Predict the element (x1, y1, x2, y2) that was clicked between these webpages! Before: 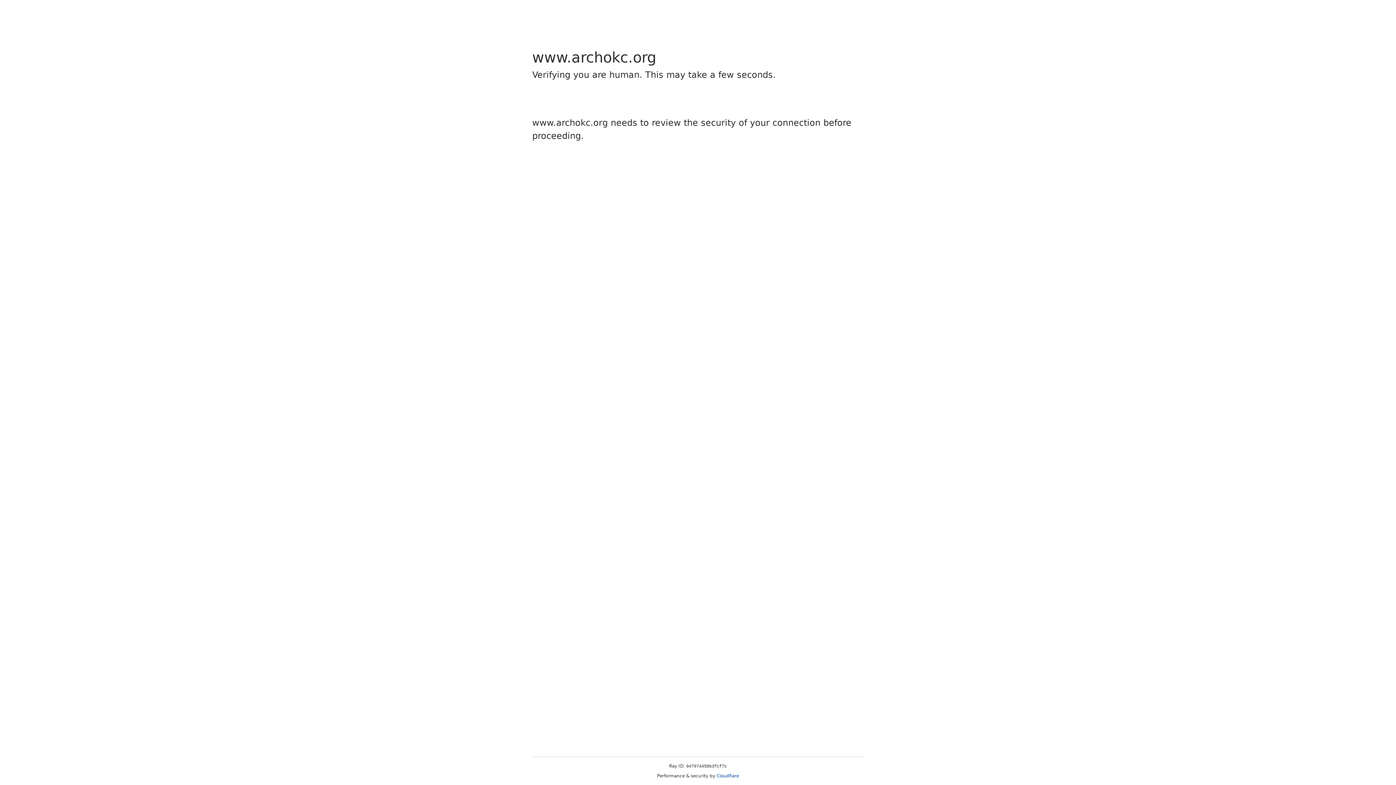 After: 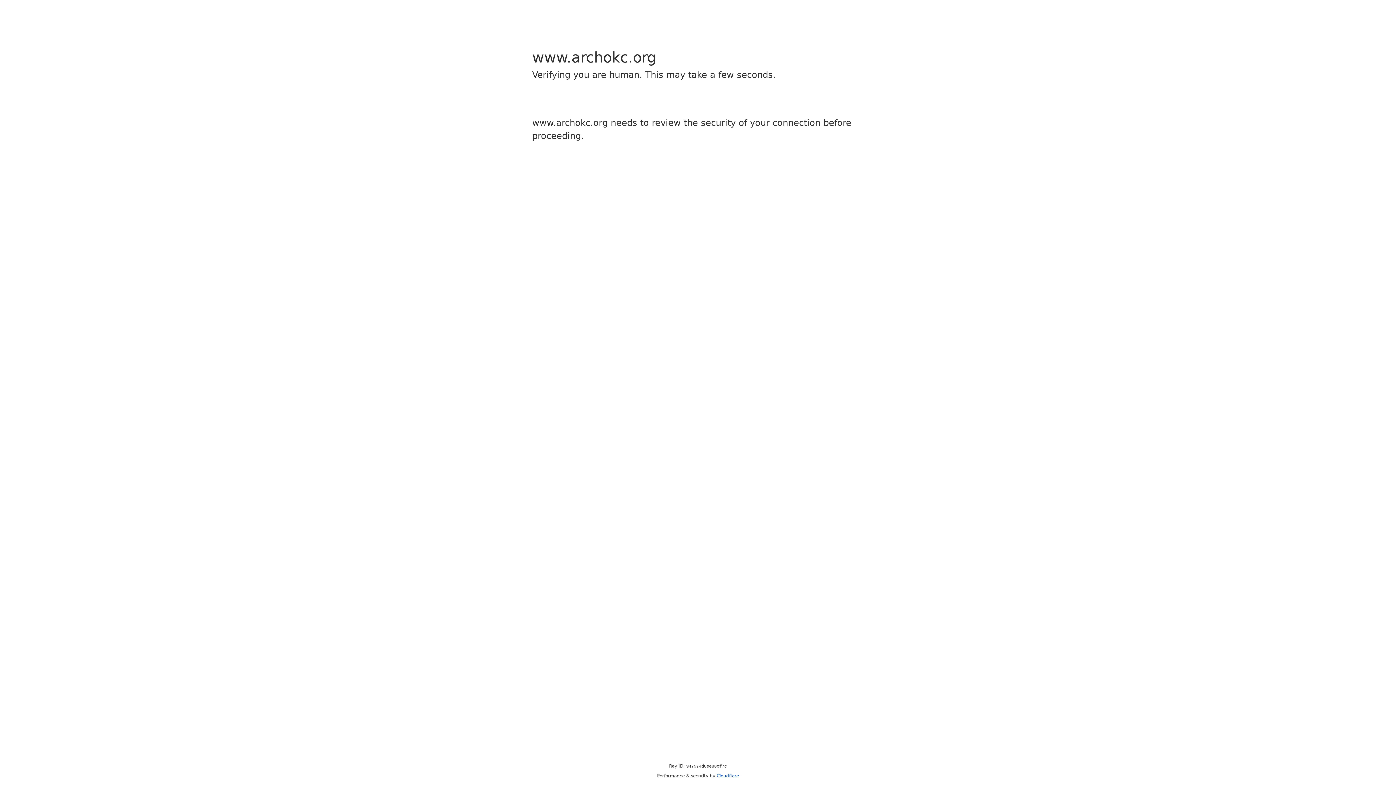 Action: bbox: (716, 773, 739, 778) label: Cloudflare